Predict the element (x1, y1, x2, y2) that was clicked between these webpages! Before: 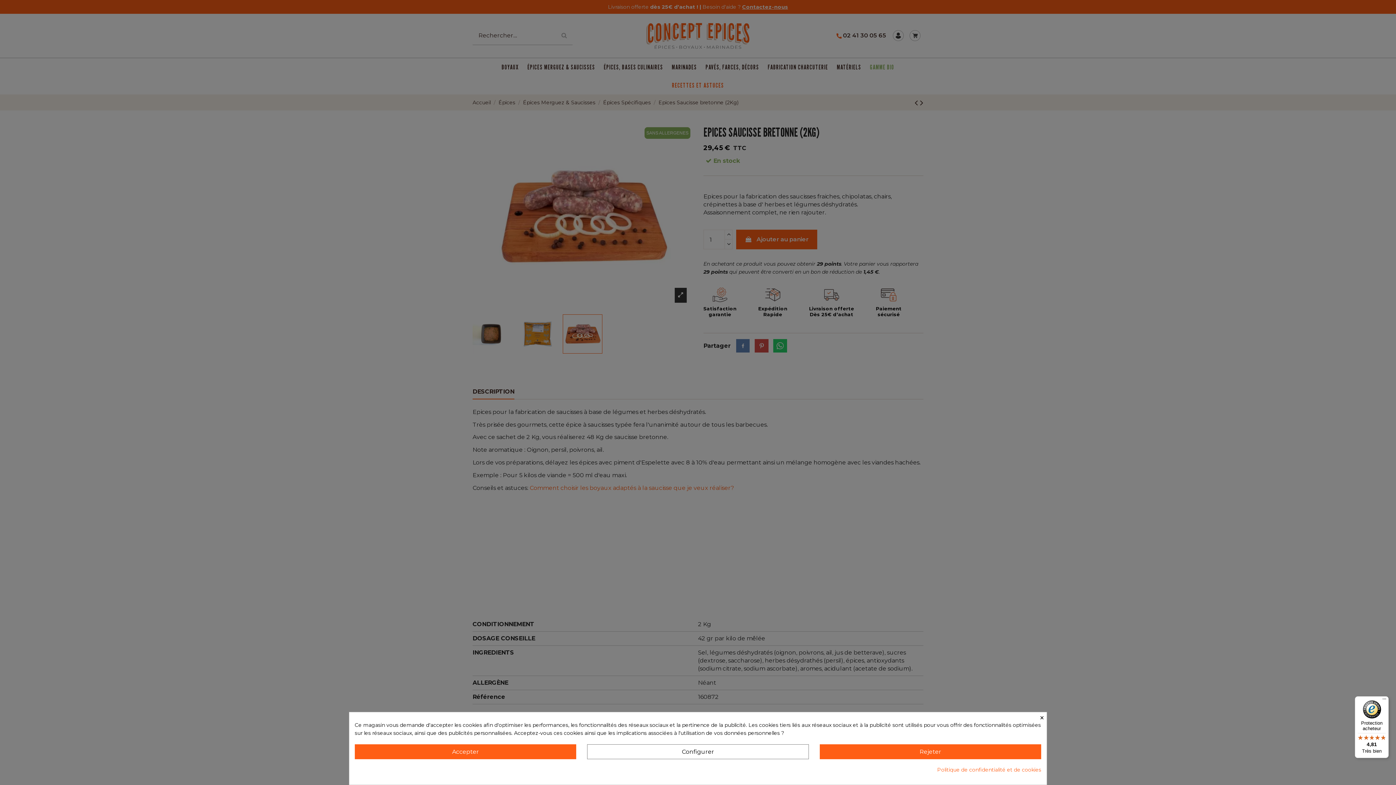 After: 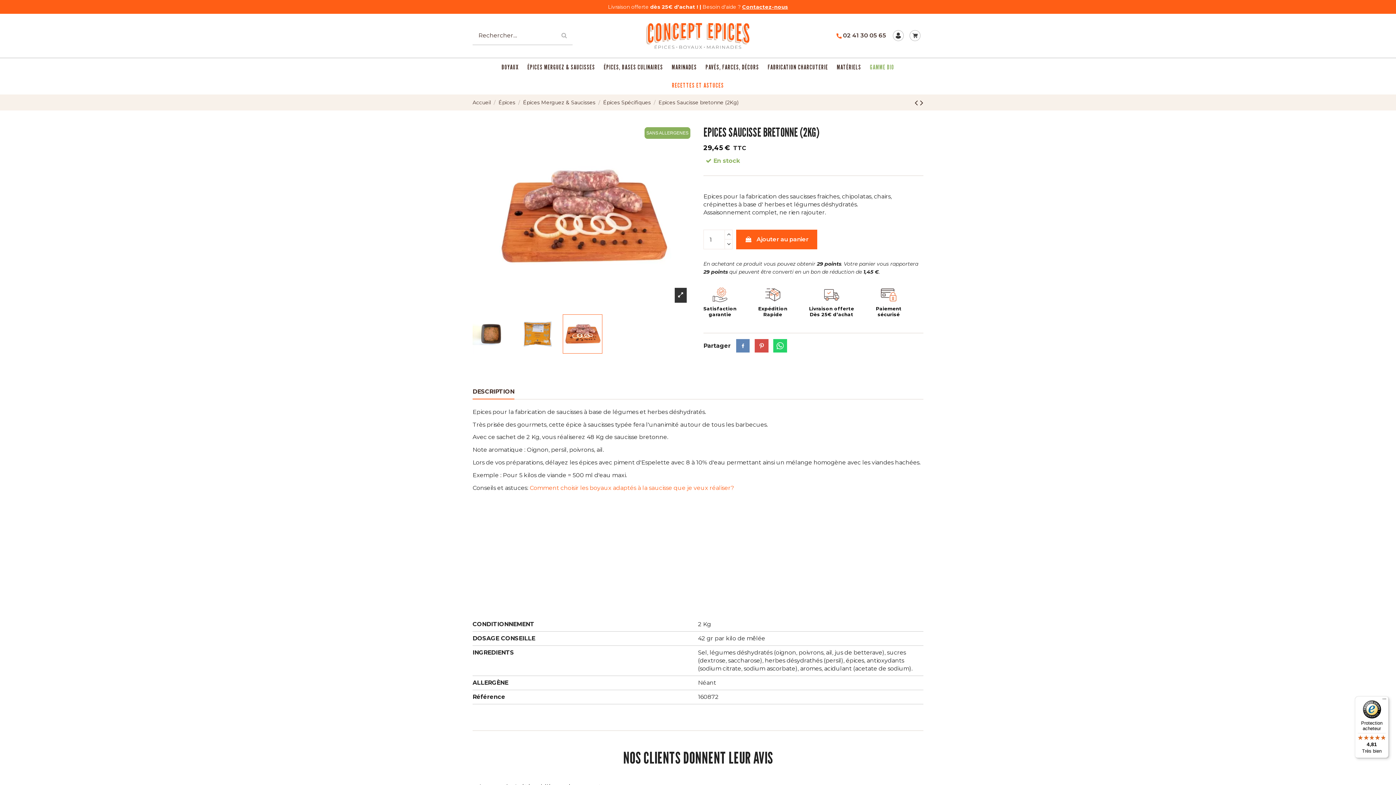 Action: label: × bbox: (1039, 712, 1046, 722)